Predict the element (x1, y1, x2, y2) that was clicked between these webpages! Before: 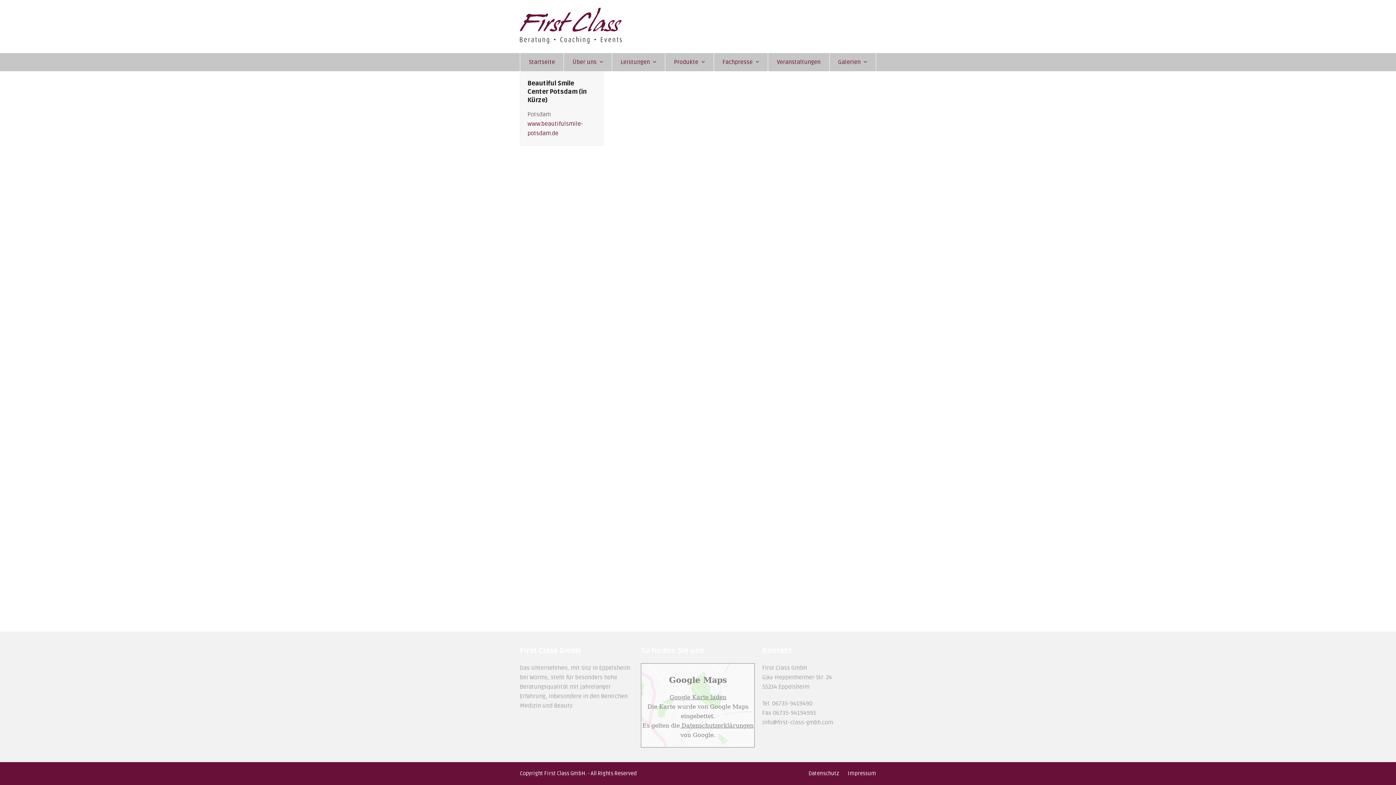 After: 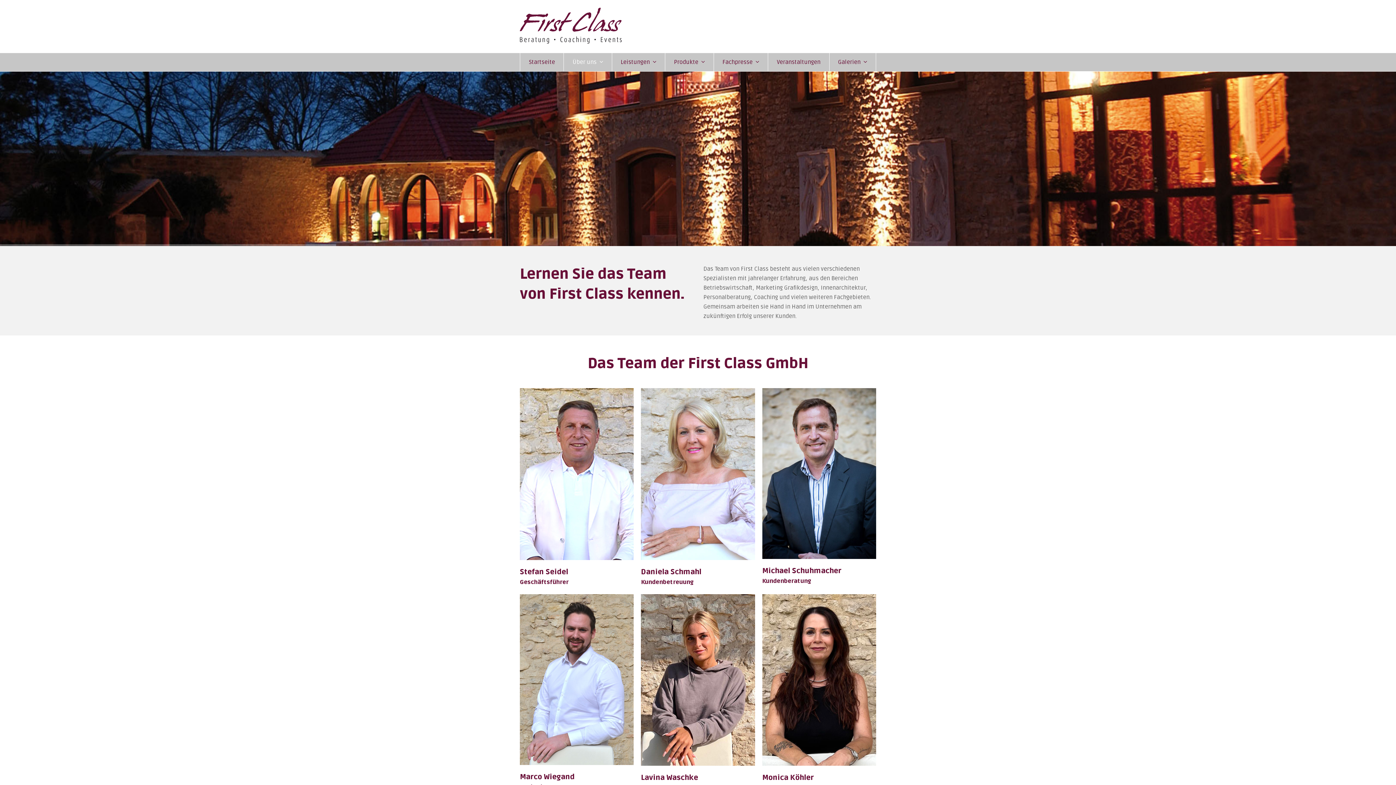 Action: bbox: (564, 53, 611, 71) label: Über uns 